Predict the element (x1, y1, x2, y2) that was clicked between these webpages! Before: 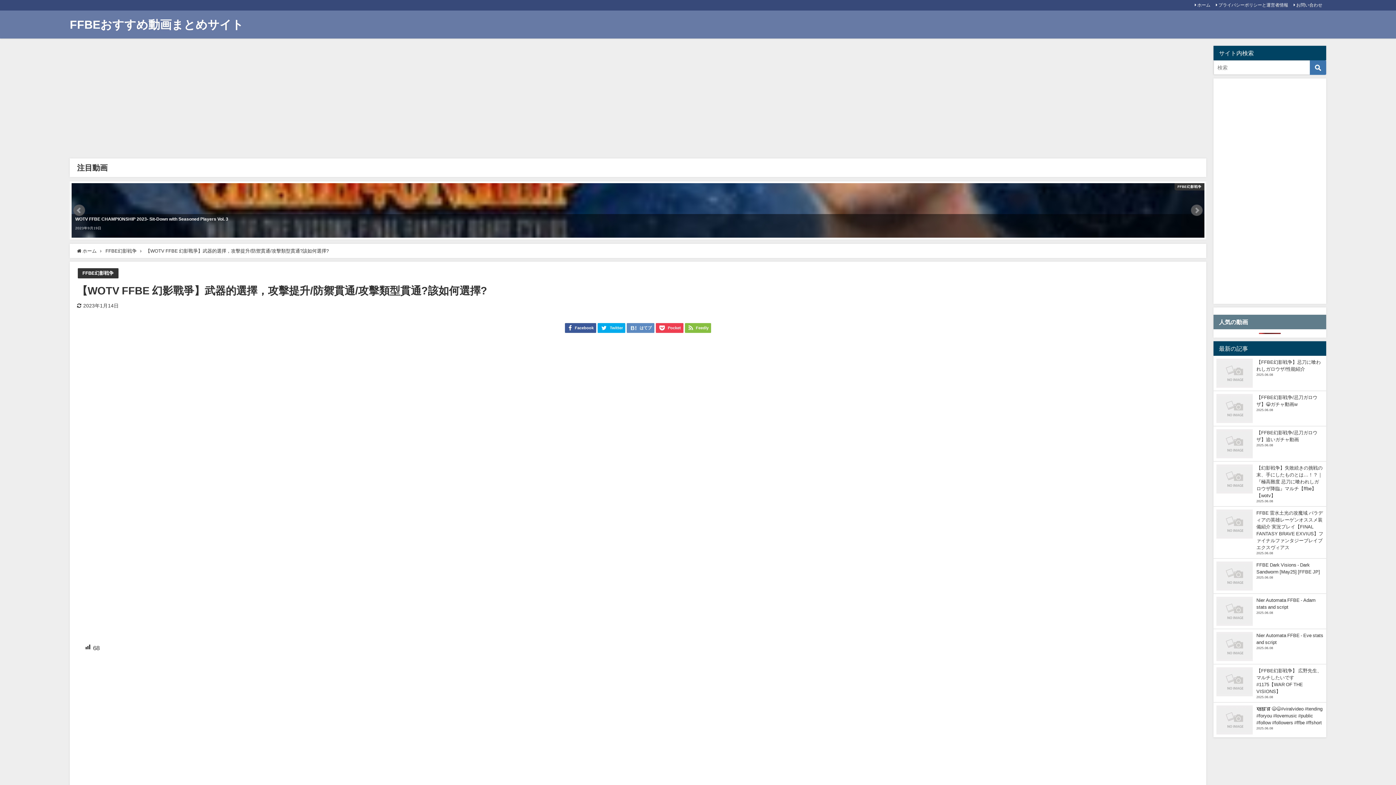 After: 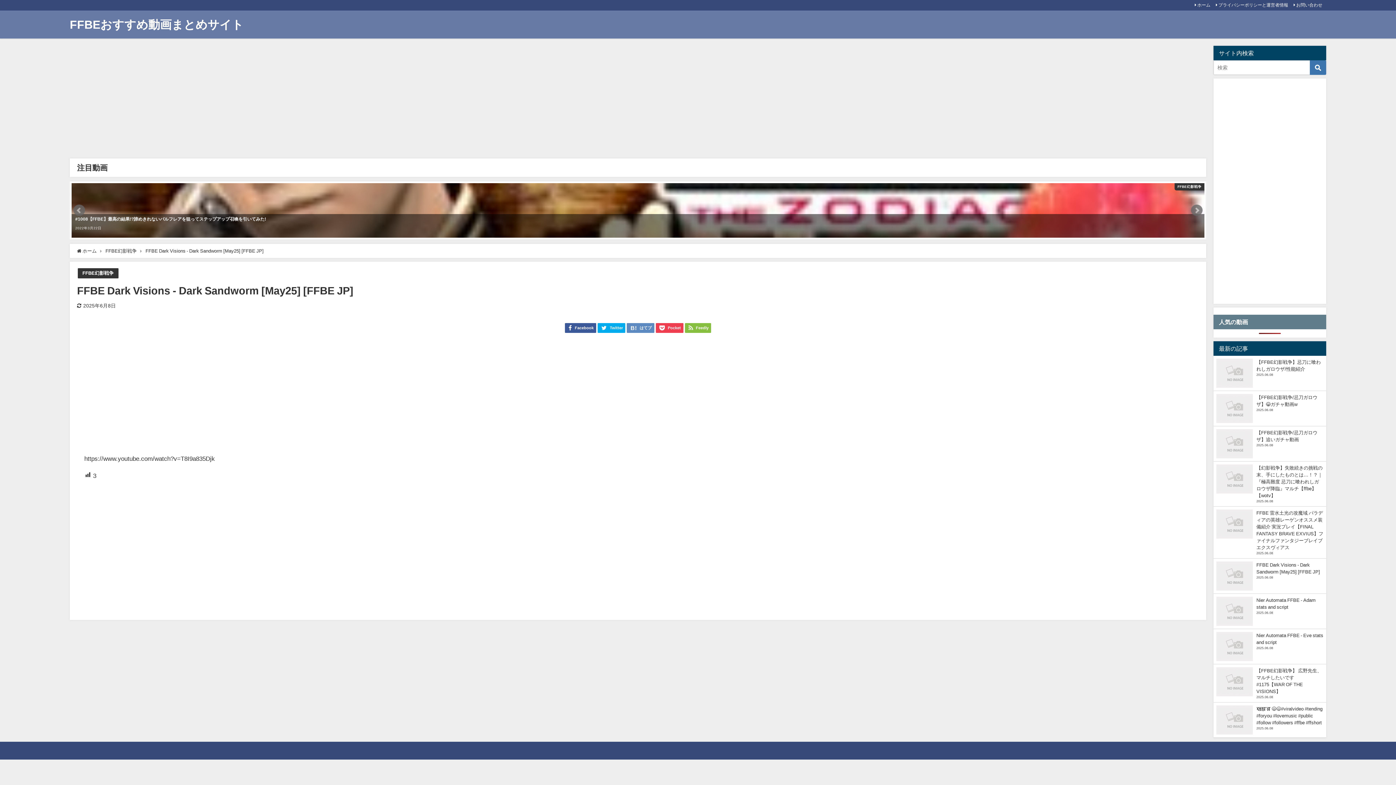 Action: label: FFBE Dark Visions - Dark Sandworm [May25] [FFBE JP]
2025.06.08 bbox: (1213, 558, 1326, 593)